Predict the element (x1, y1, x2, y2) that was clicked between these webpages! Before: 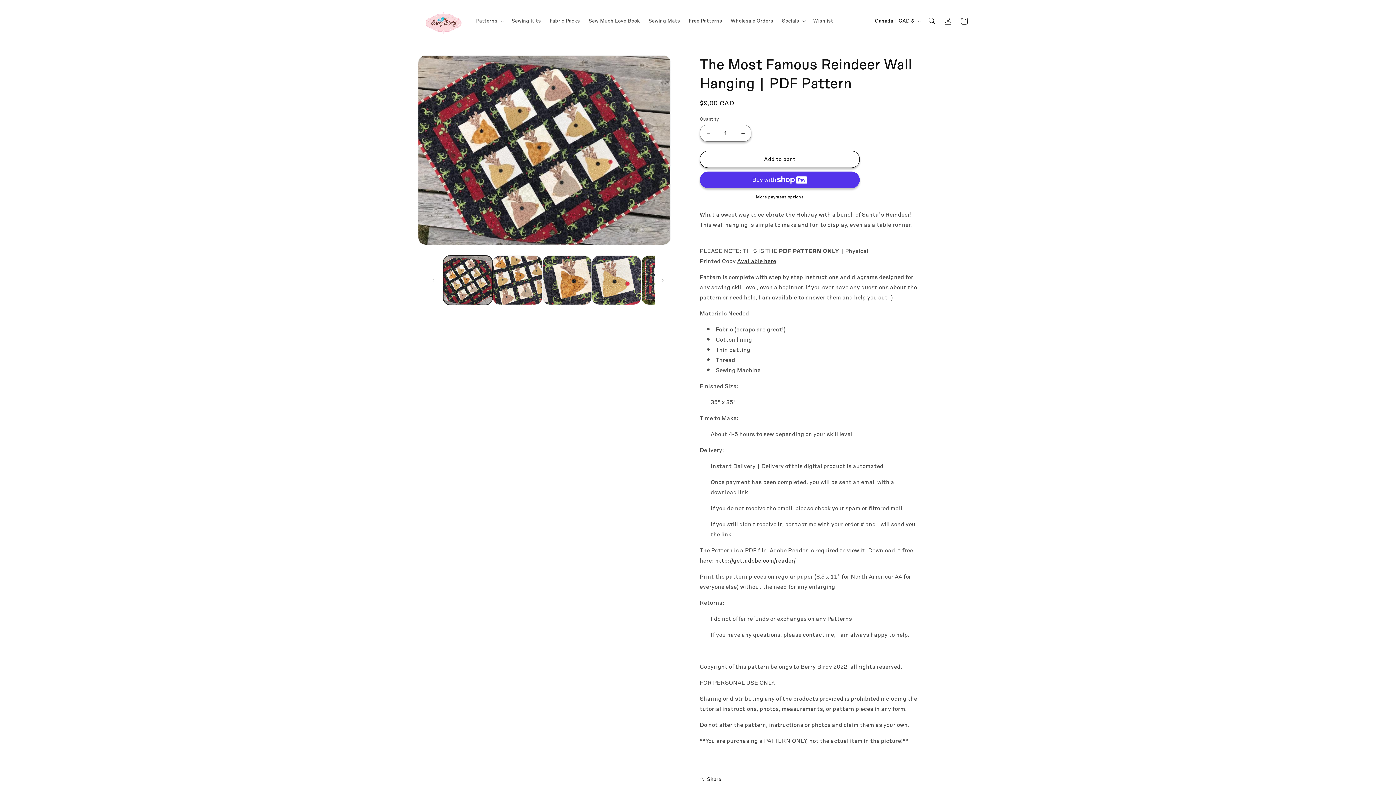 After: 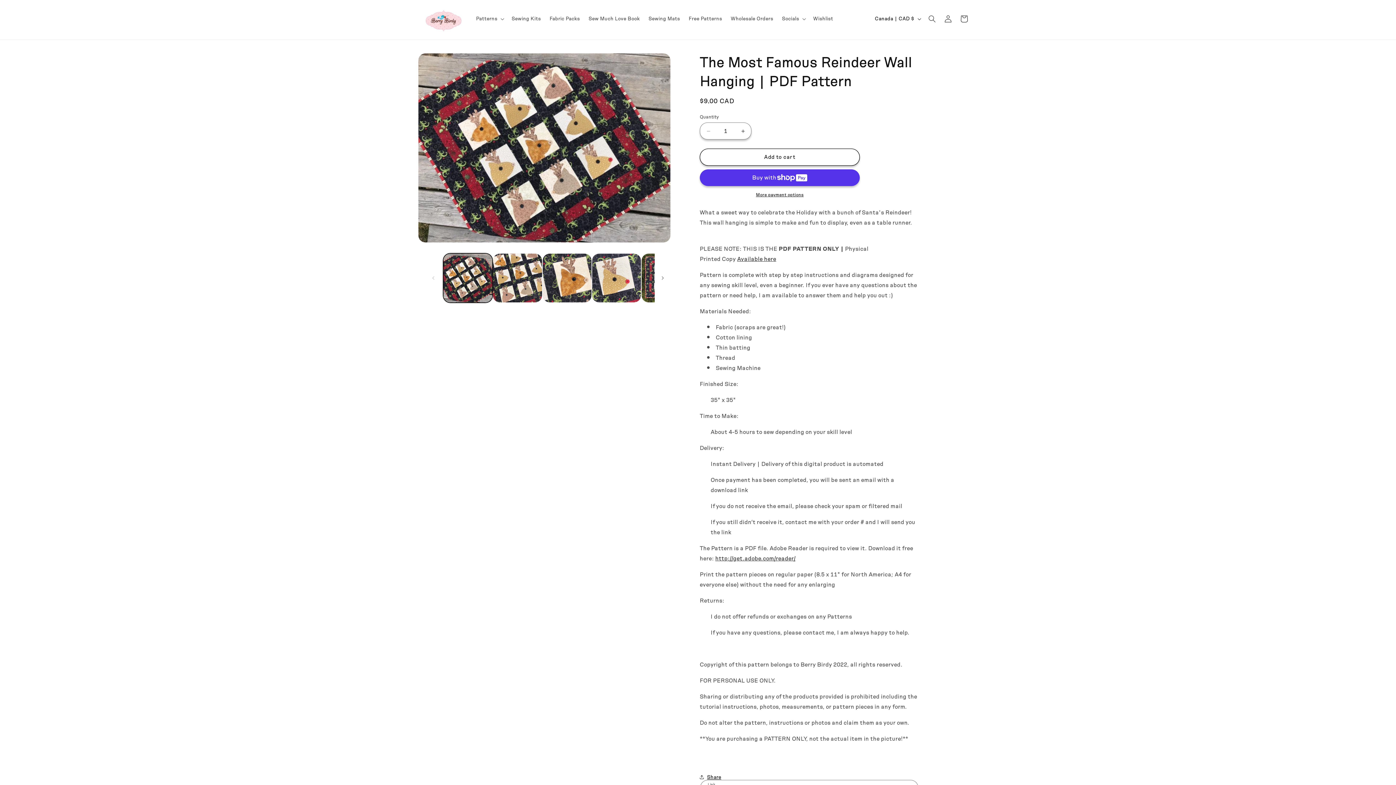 Action: bbox: (700, 771, 721, 787) label: Share